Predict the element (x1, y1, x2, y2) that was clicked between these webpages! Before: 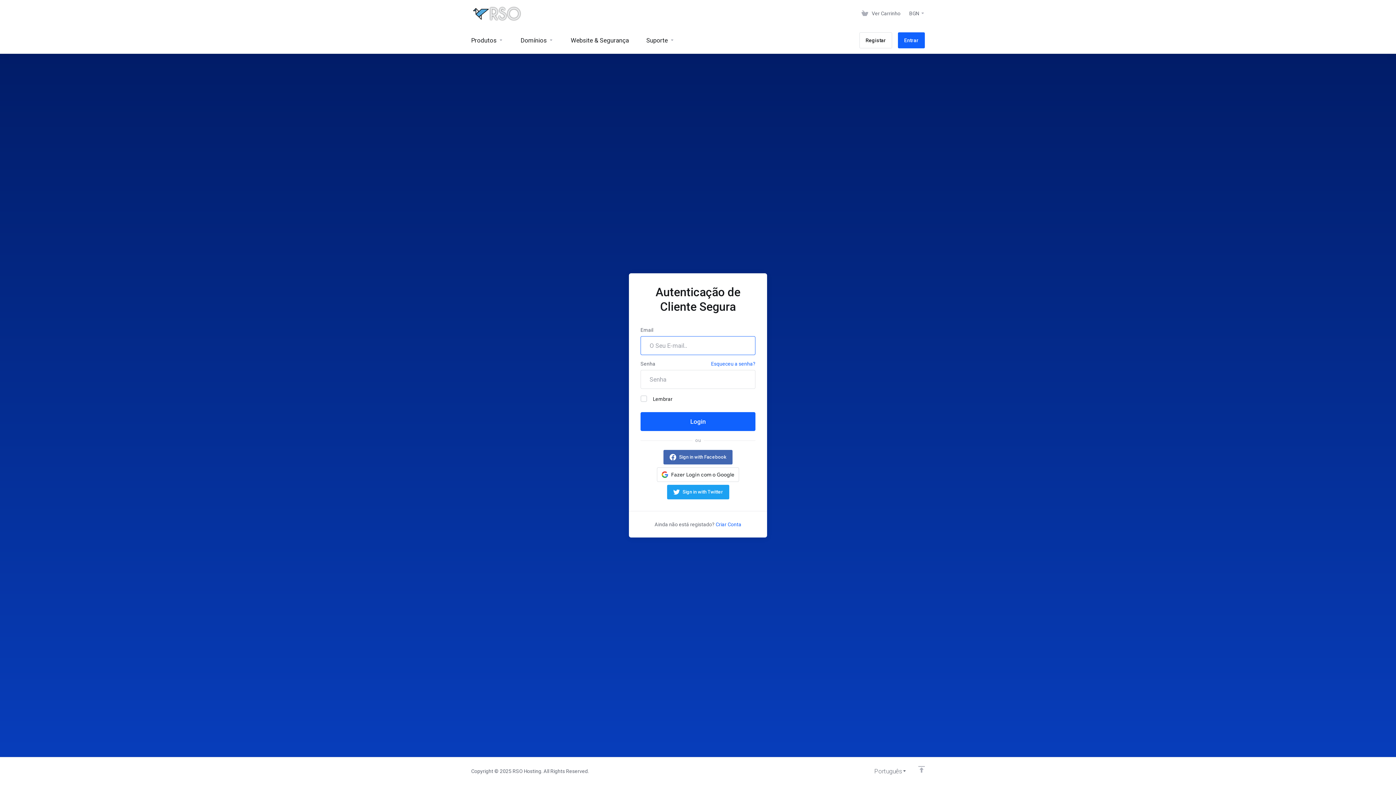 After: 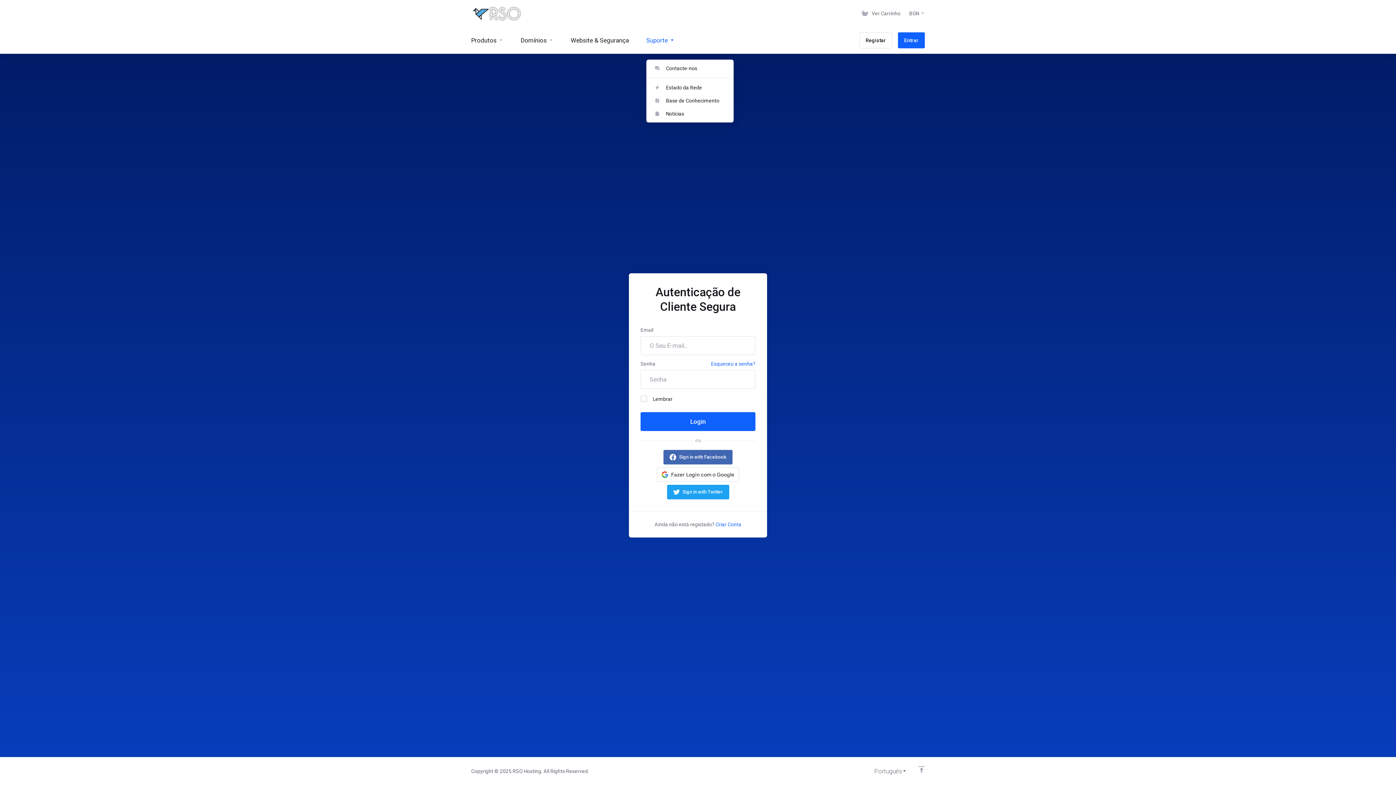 Action: bbox: (637, 26, 683, 53) label: Suporte